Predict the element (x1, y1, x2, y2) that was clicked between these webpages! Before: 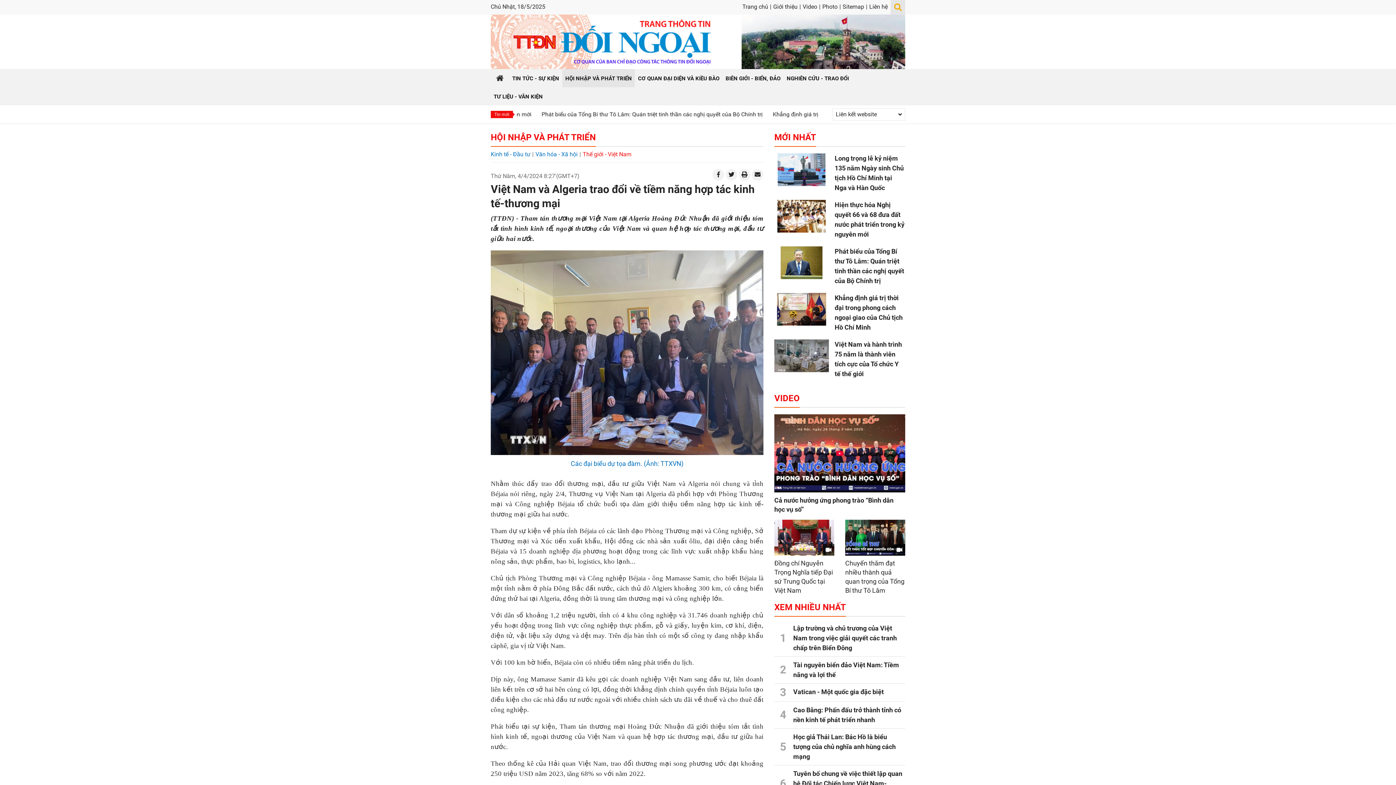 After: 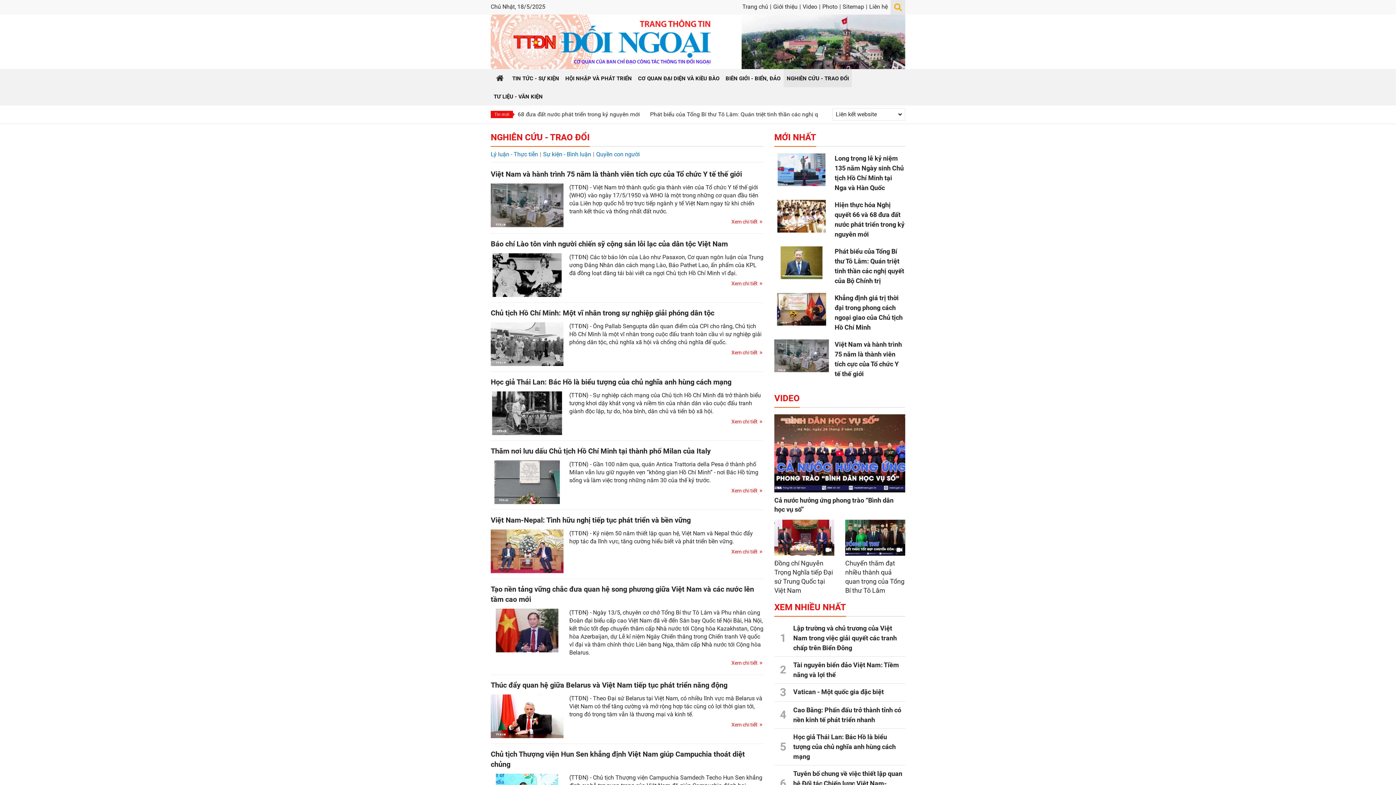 Action: bbox: (784, 69, 852, 87) label: NGHIÊN CỨU - TRAO ĐỔI